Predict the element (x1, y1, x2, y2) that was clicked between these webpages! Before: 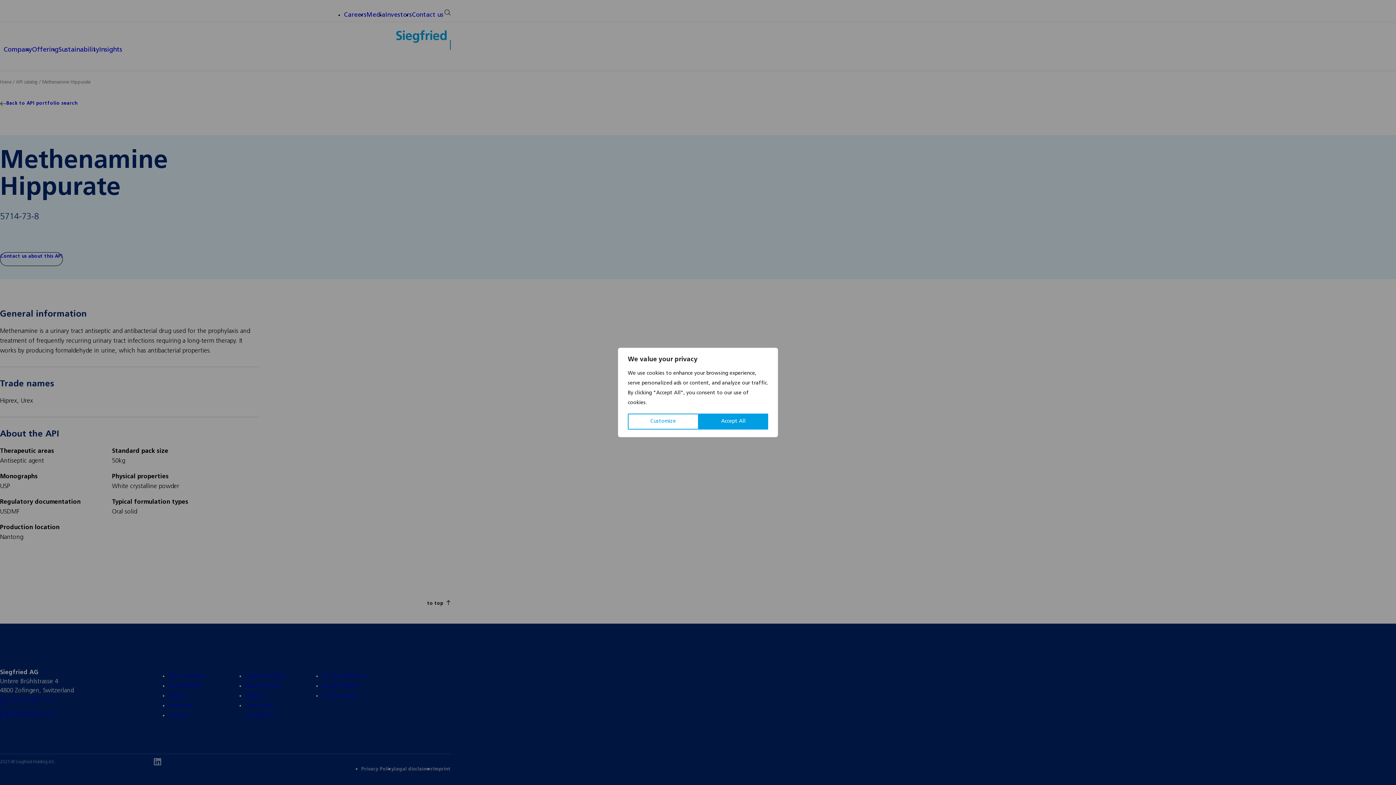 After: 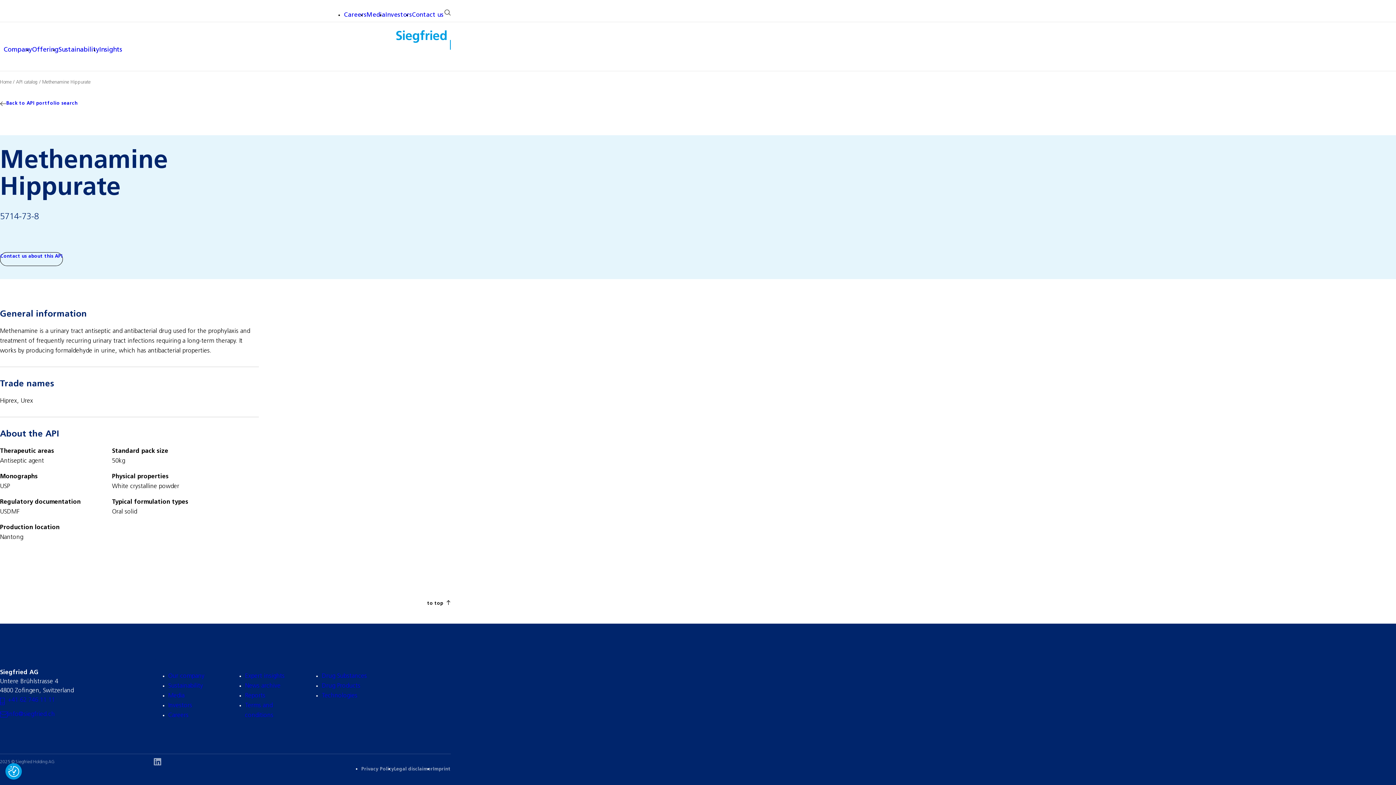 Action: label: Accept All bbox: (698, 413, 768, 429)